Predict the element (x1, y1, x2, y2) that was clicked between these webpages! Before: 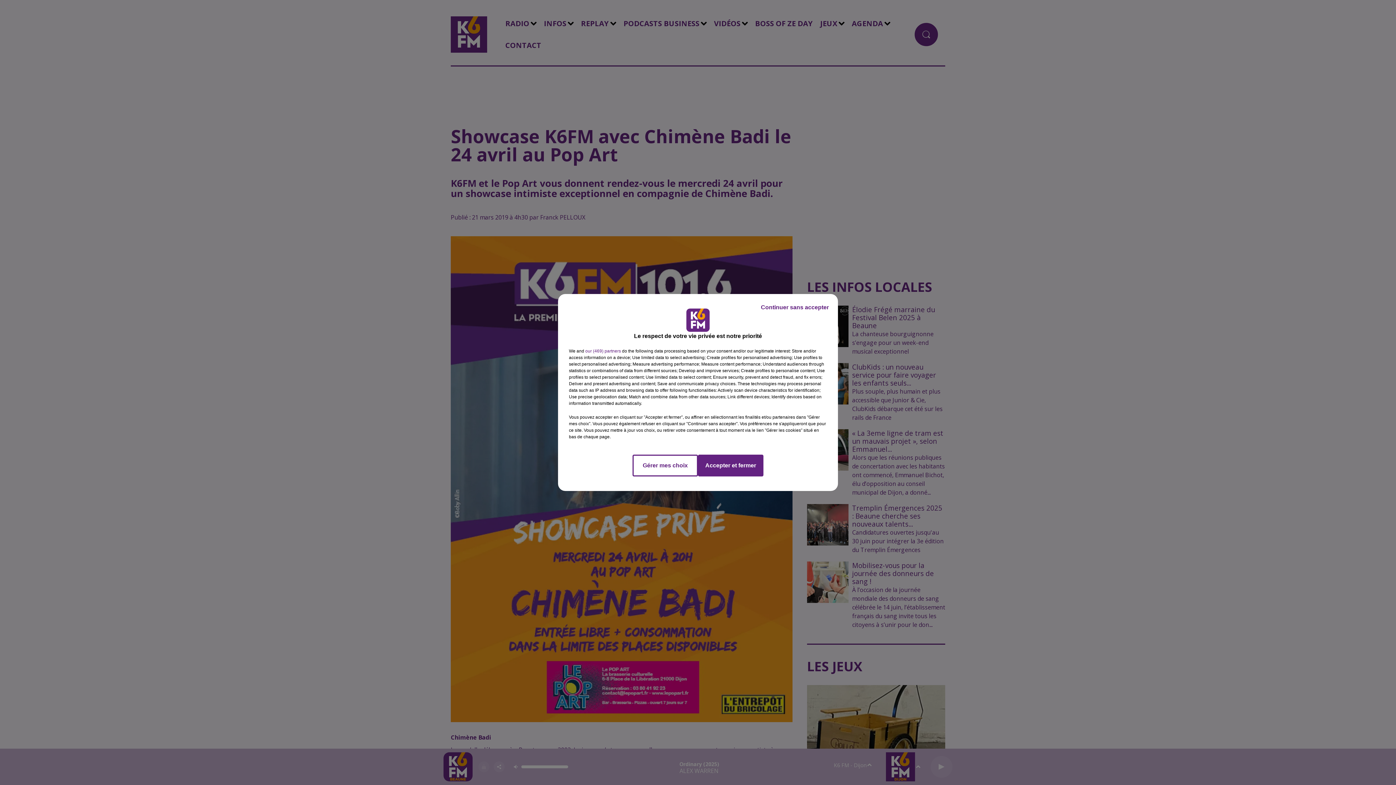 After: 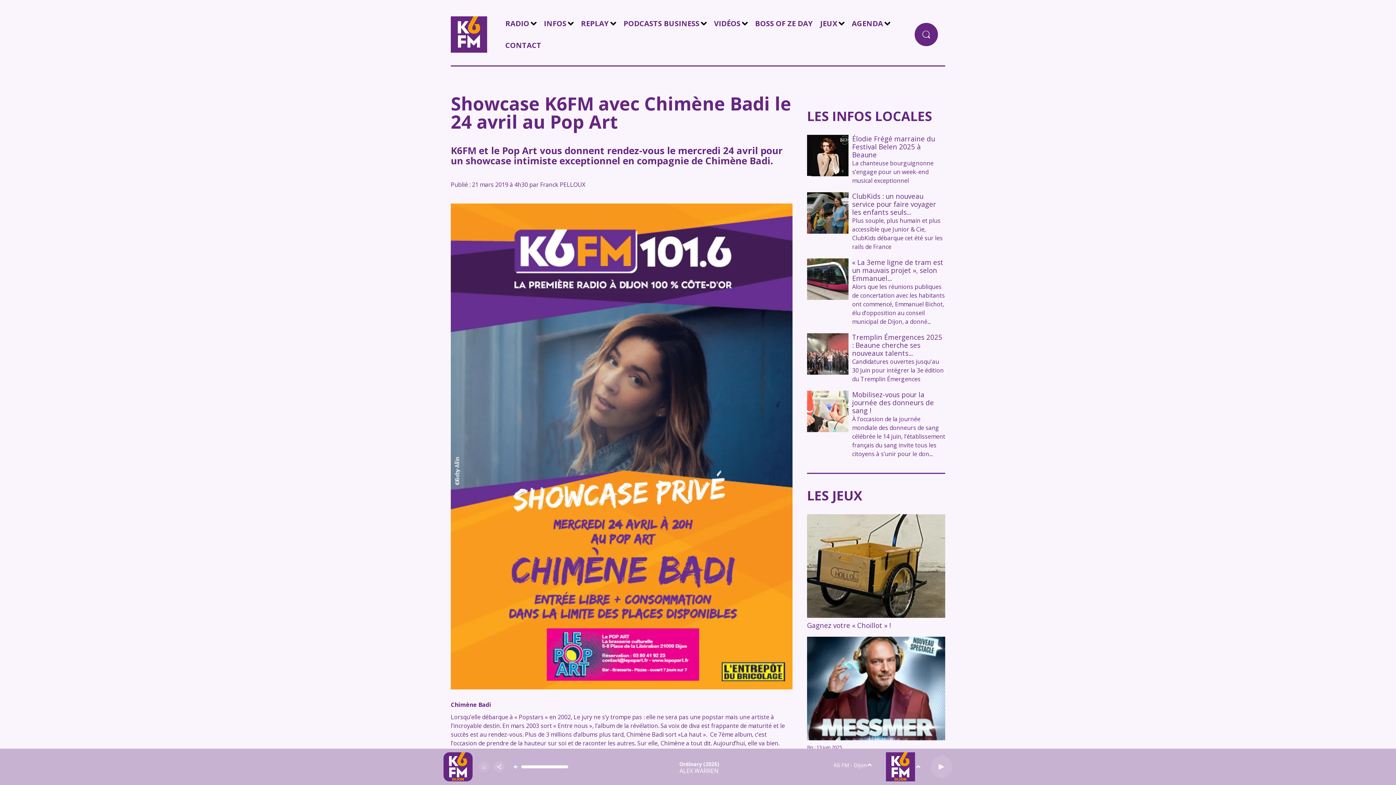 Action: label: Continuer sans accepter bbox: (755, 297, 834, 317)